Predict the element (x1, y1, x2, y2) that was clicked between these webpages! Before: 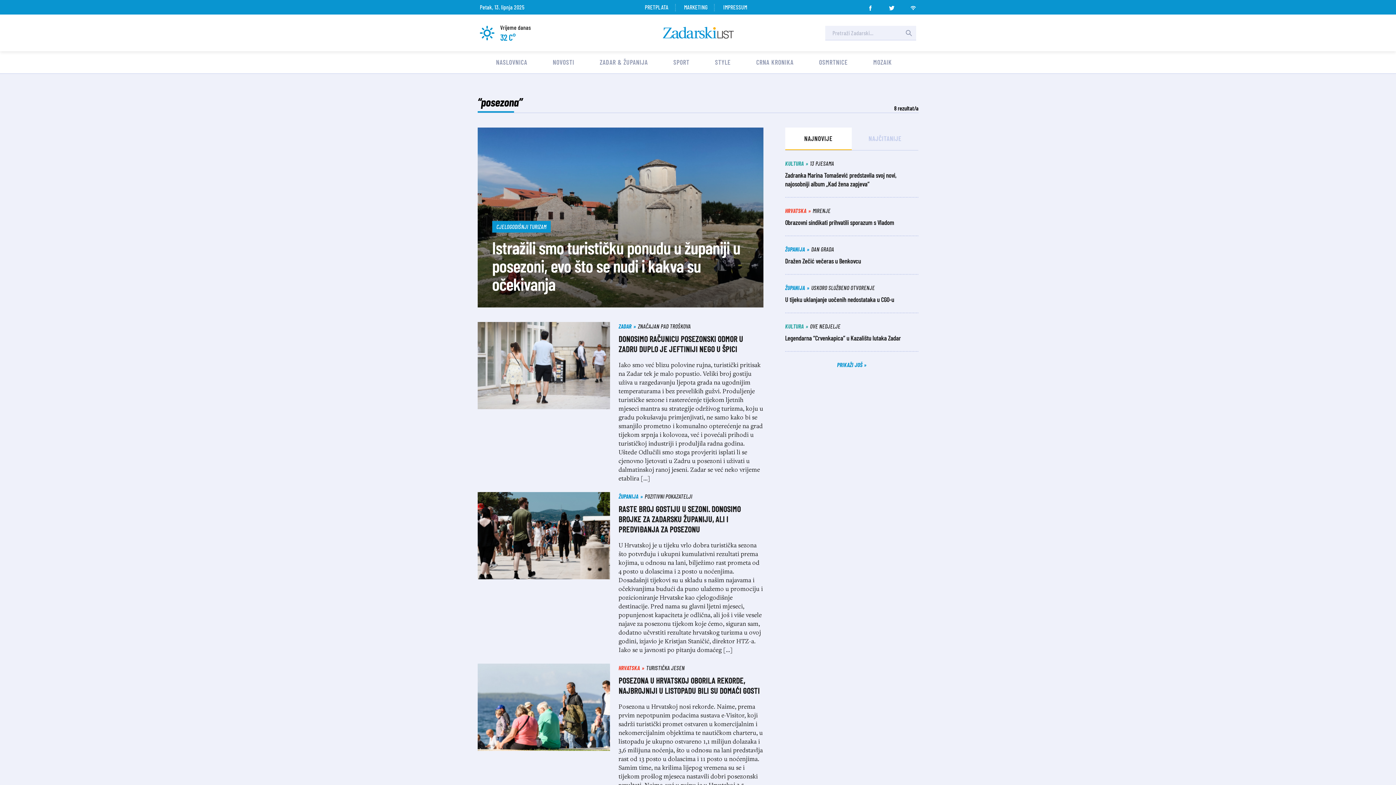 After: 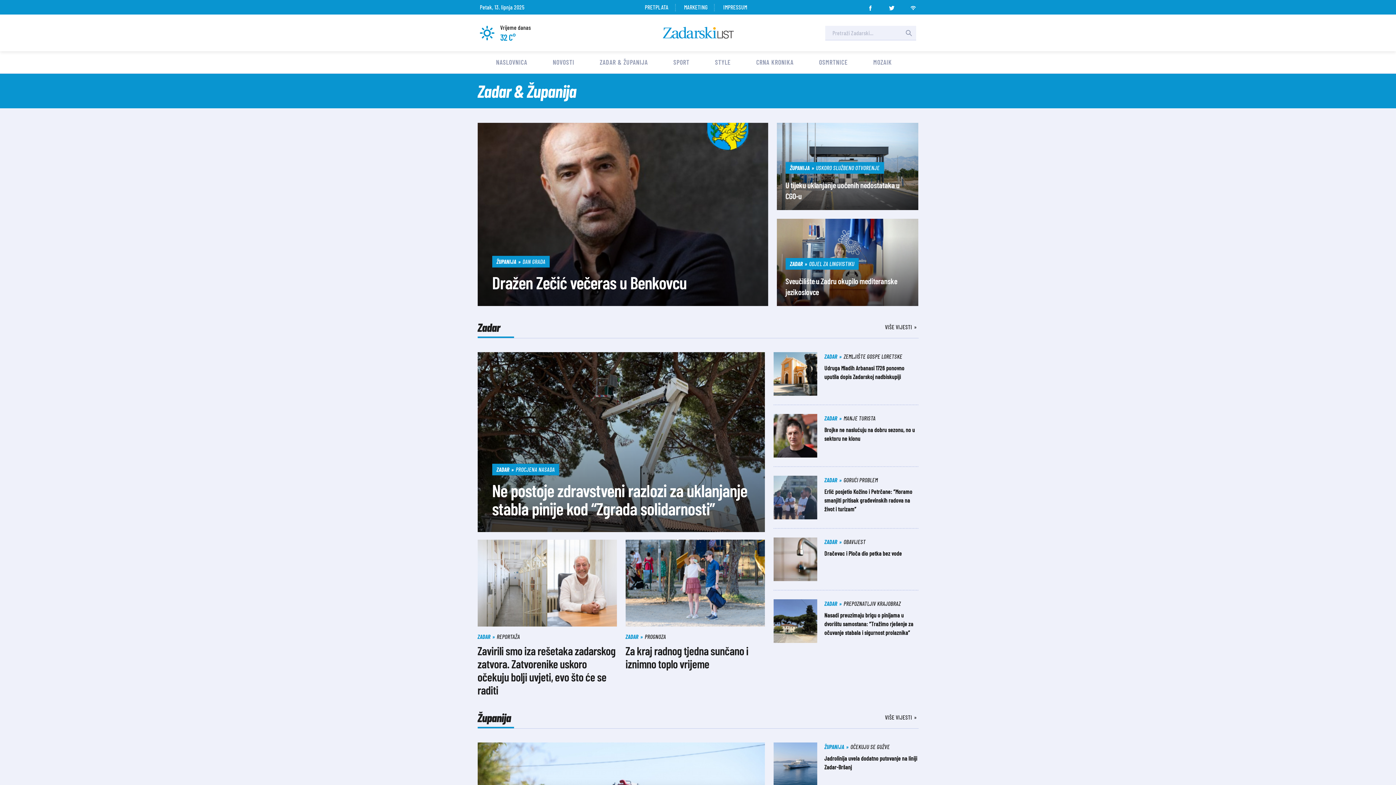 Action: bbox: (599, 58, 648, 66) label: ZADAR & ŽUPANIJA